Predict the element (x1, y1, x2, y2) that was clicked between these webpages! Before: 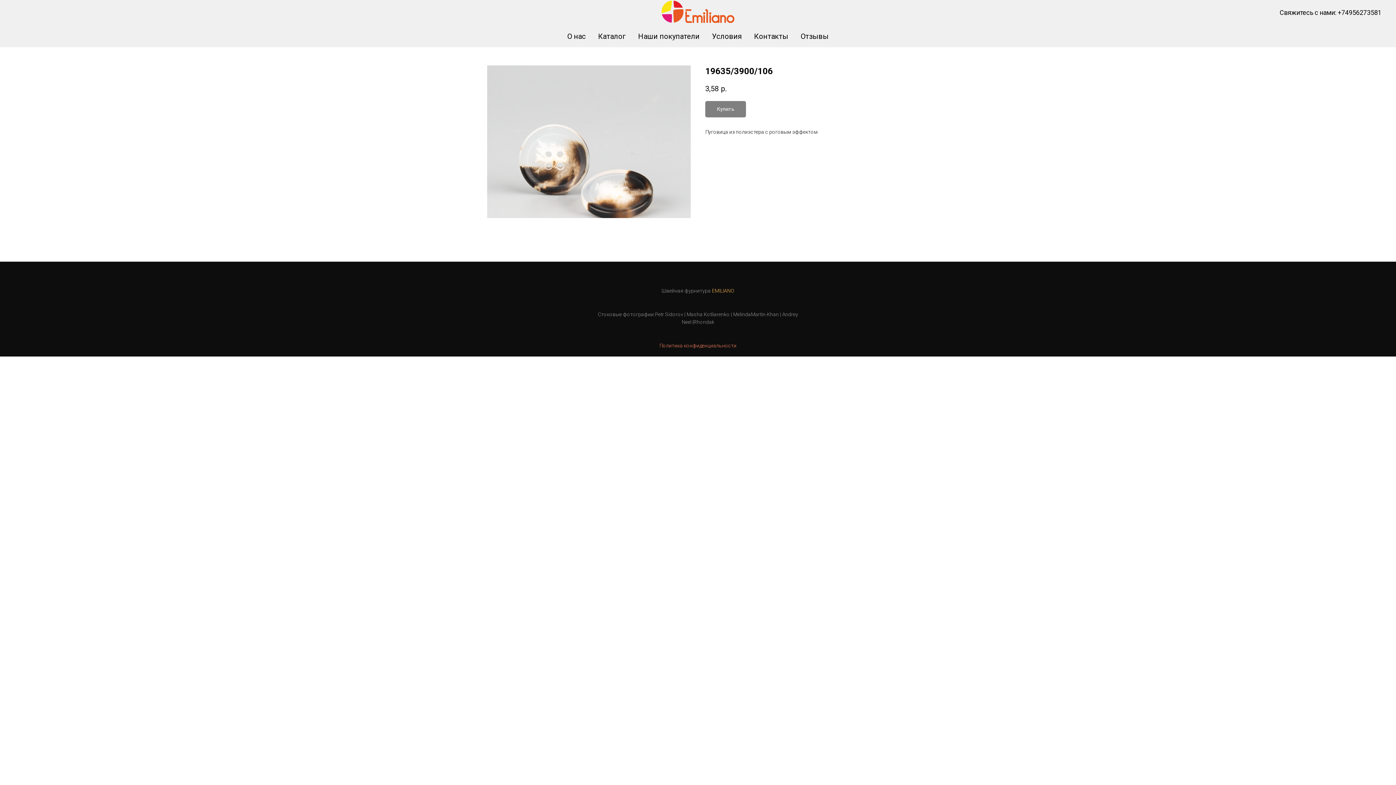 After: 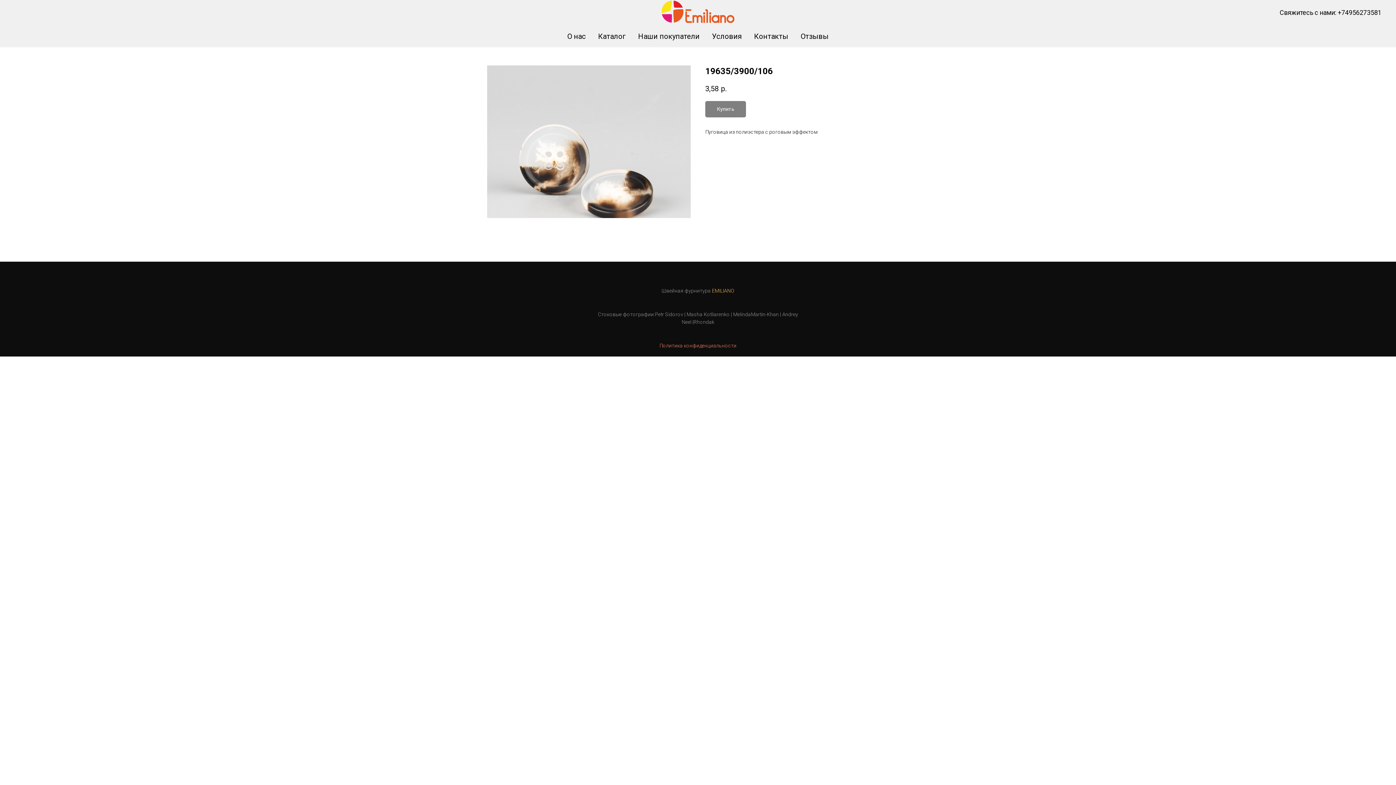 Action: bbox: (1336, 8, 1381, 16) label:  +74956273581